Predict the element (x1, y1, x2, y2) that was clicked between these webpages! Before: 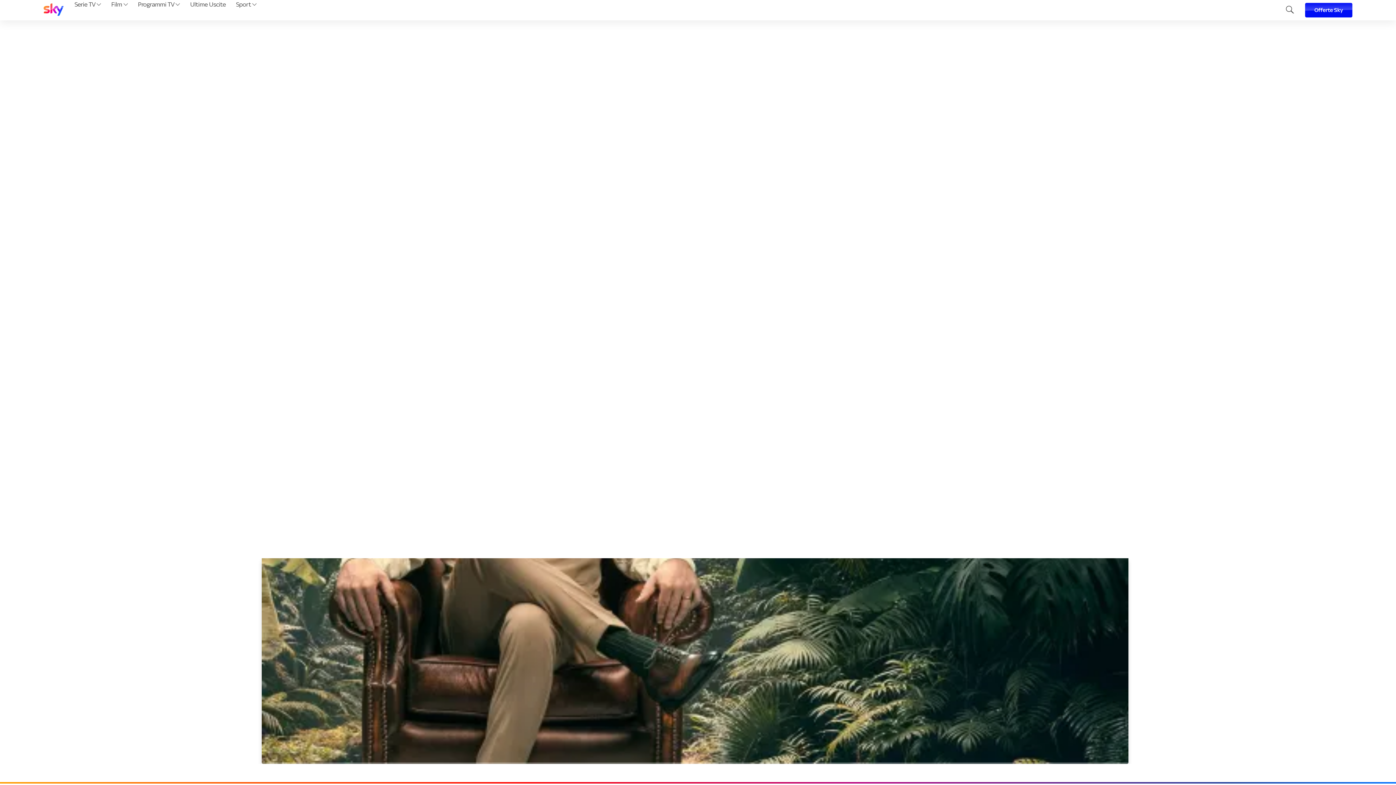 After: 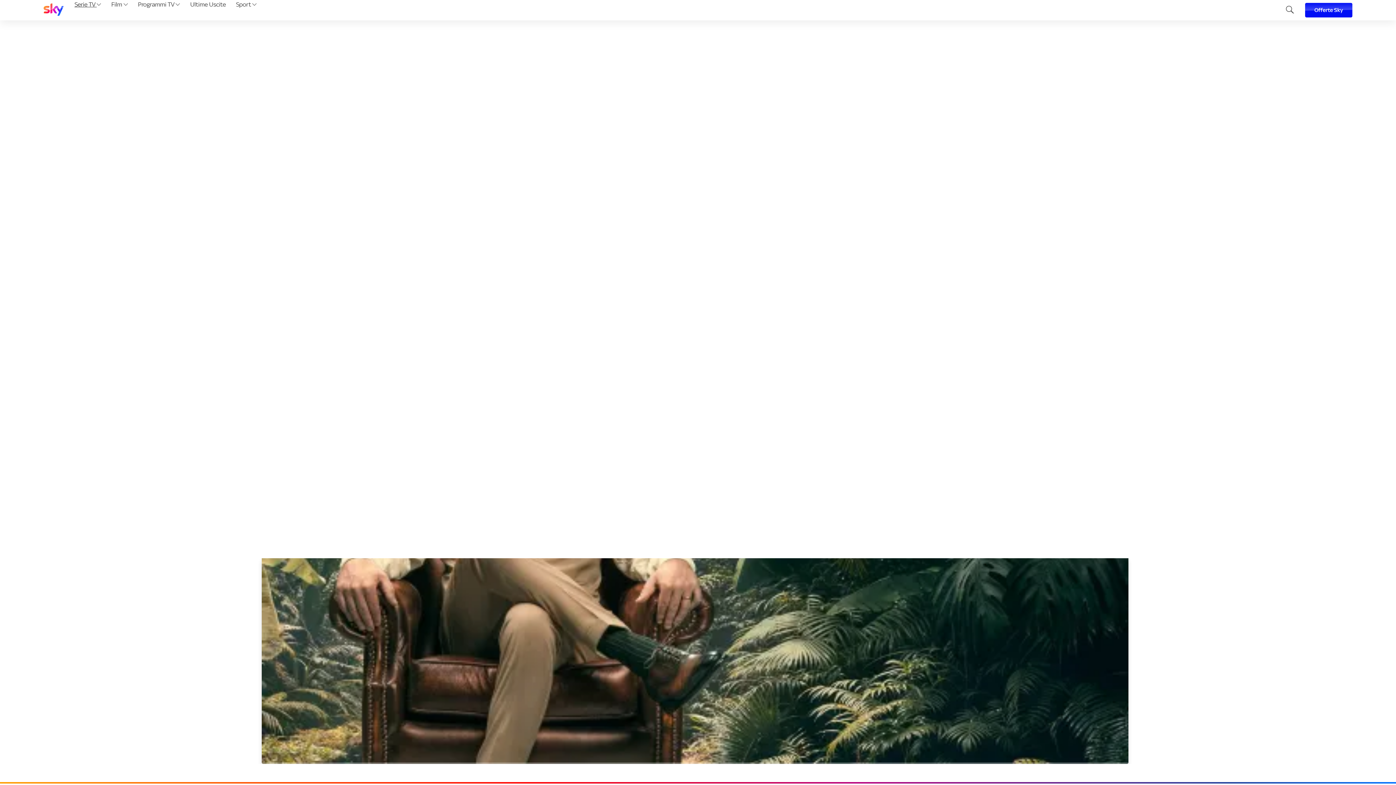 Action: label: Serie TV  bbox: (72, 0, 103, 20)